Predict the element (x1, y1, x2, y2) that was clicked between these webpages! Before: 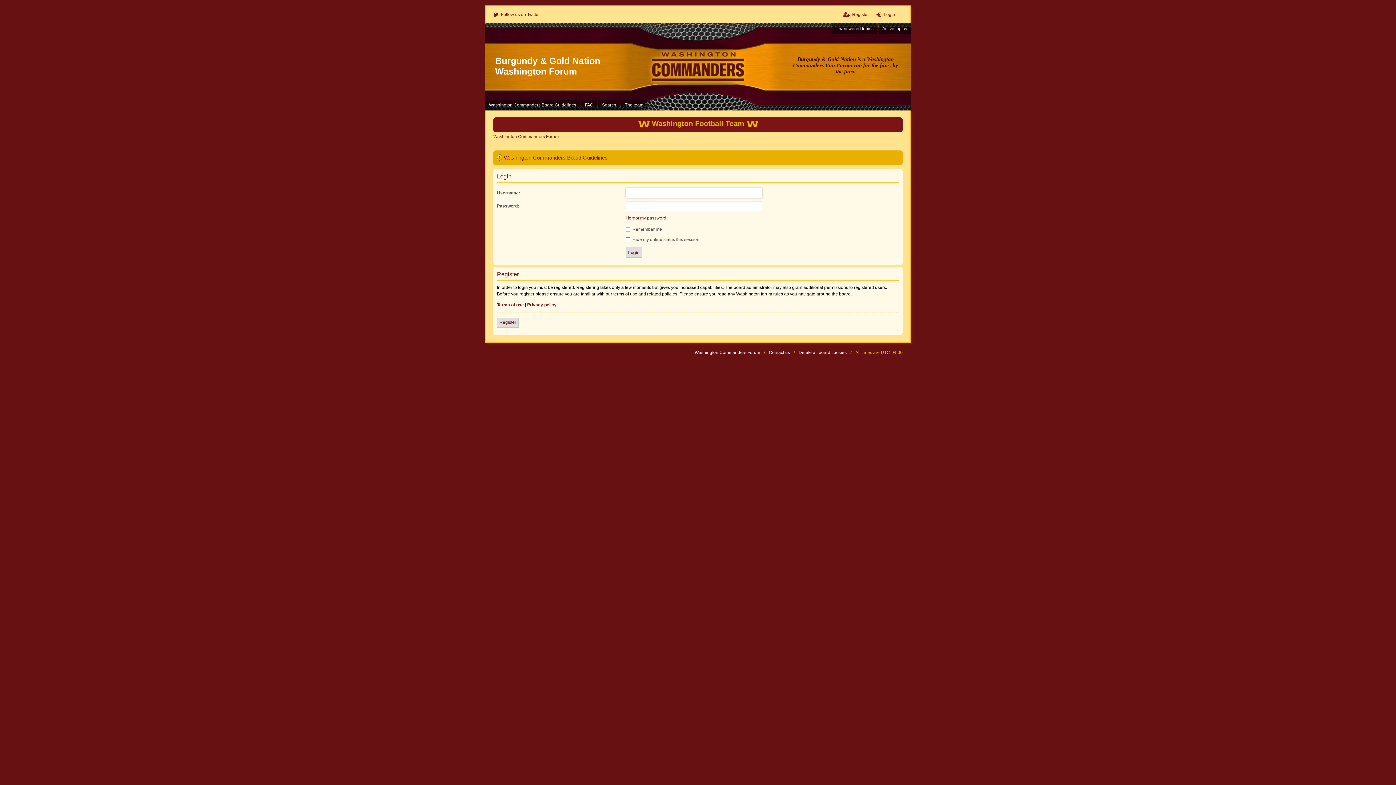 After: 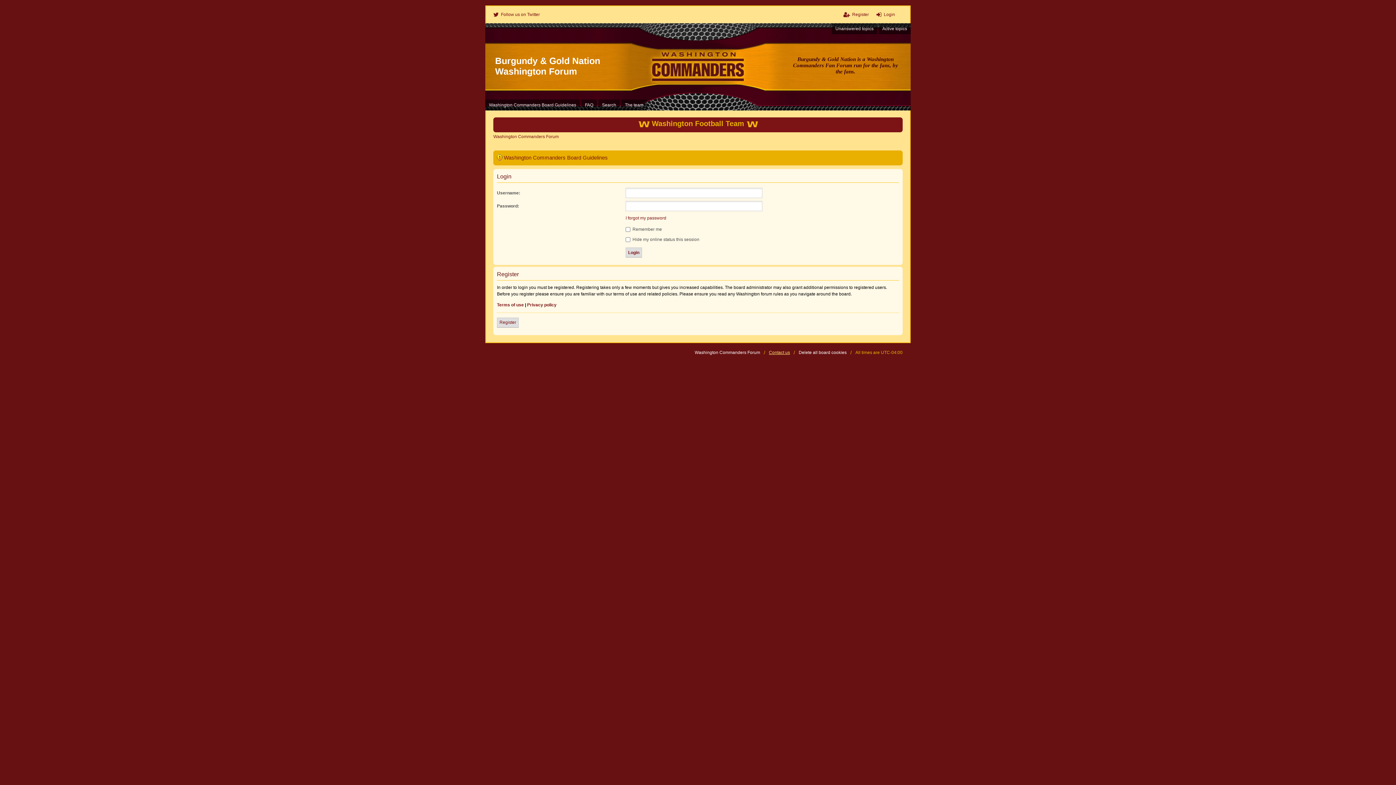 Action: label: Contact us bbox: (769, 349, 790, 356)